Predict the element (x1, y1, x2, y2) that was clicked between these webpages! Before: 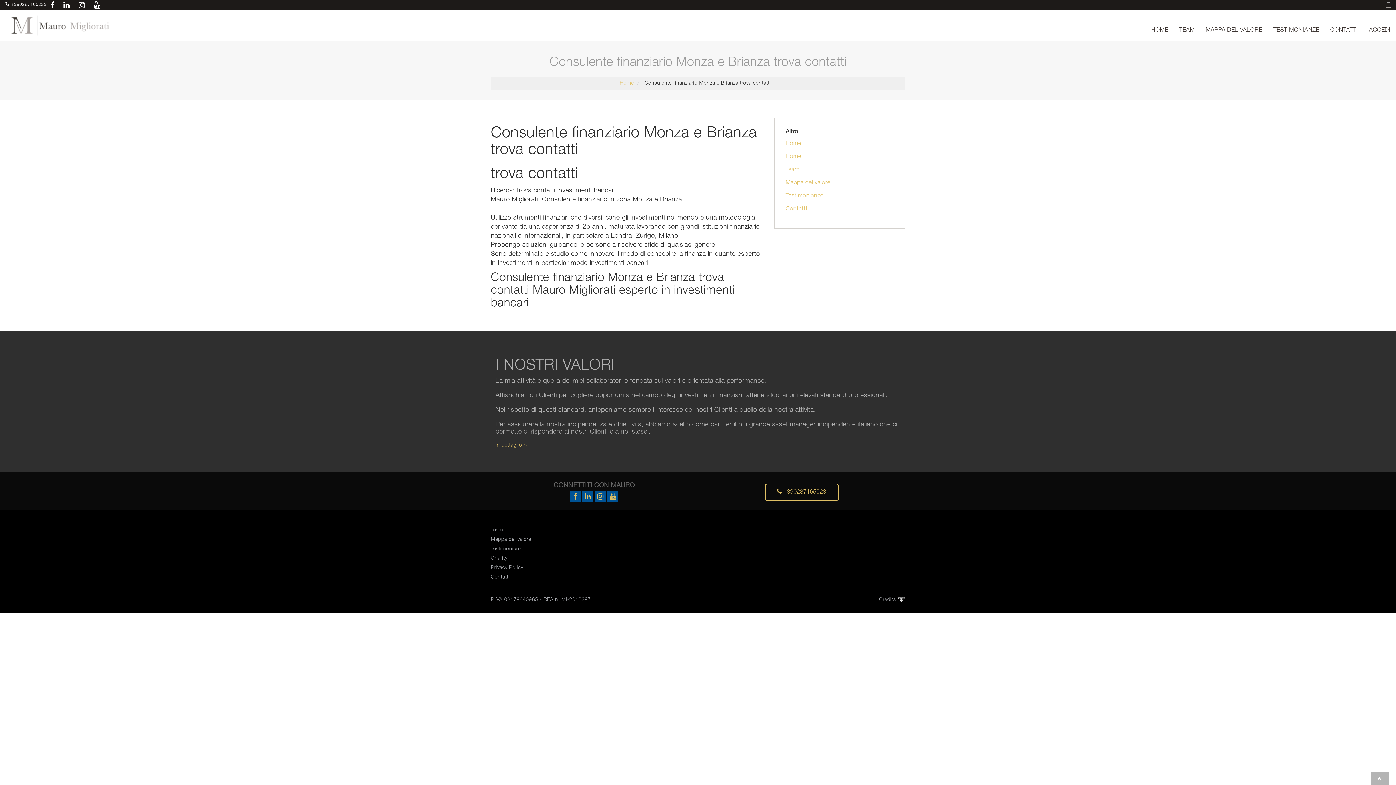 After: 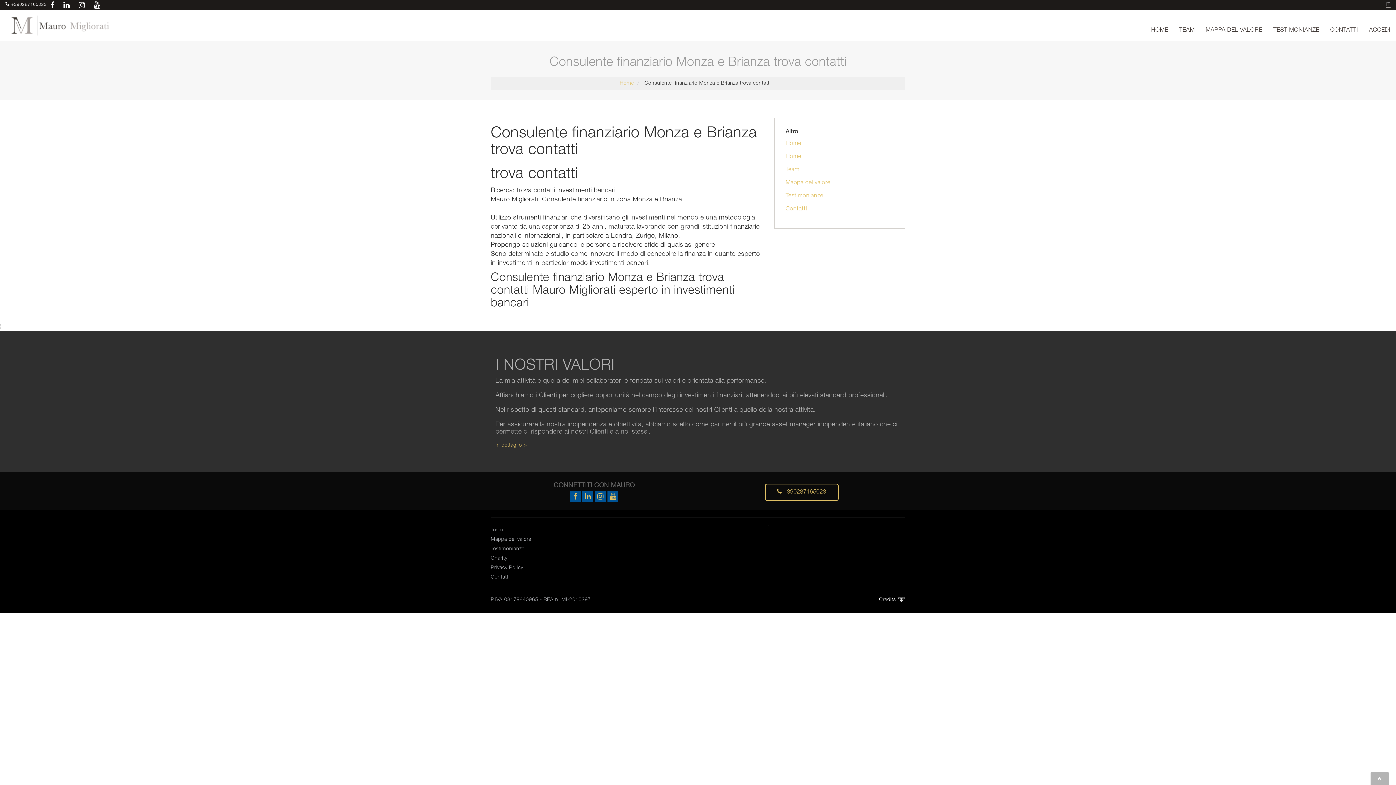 Action: label: Credits  bbox: (879, 597, 905, 602)